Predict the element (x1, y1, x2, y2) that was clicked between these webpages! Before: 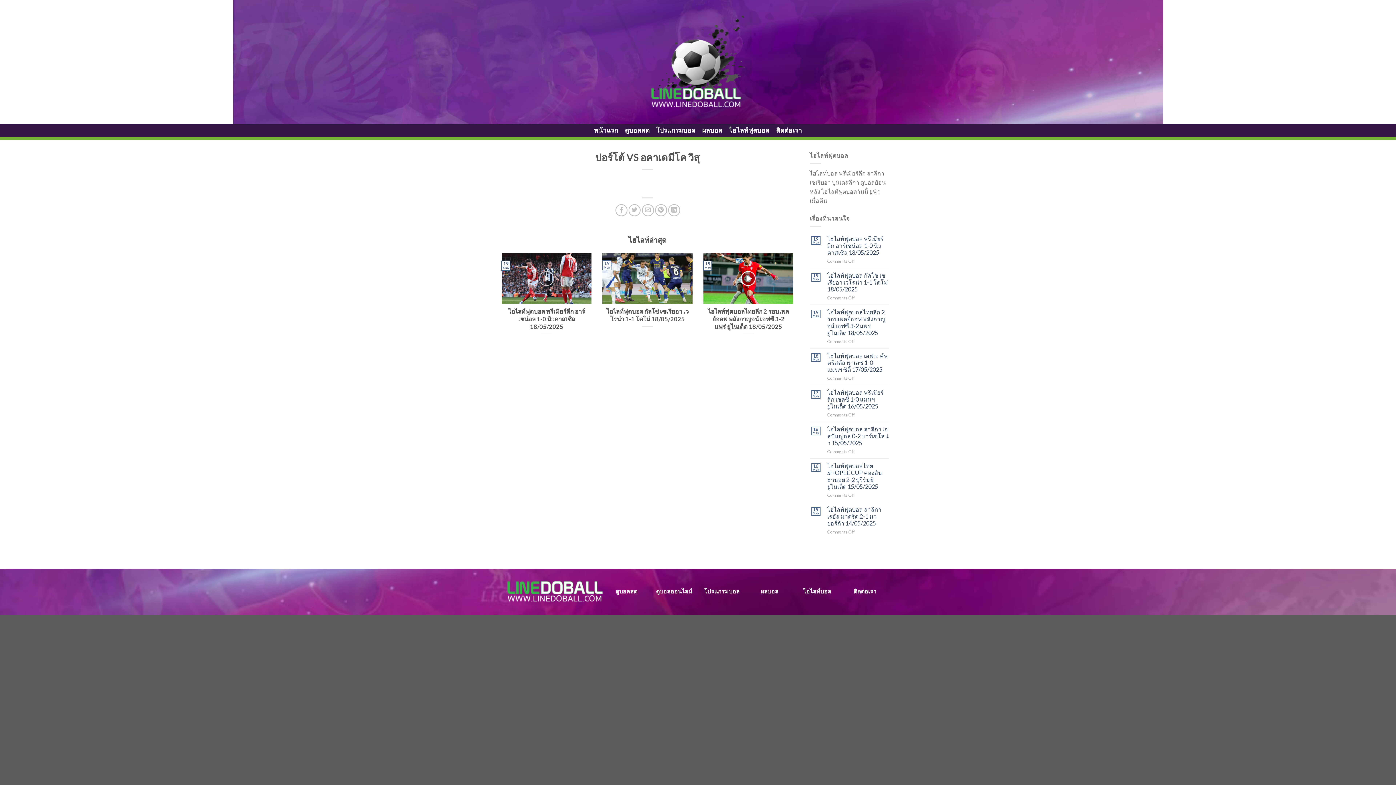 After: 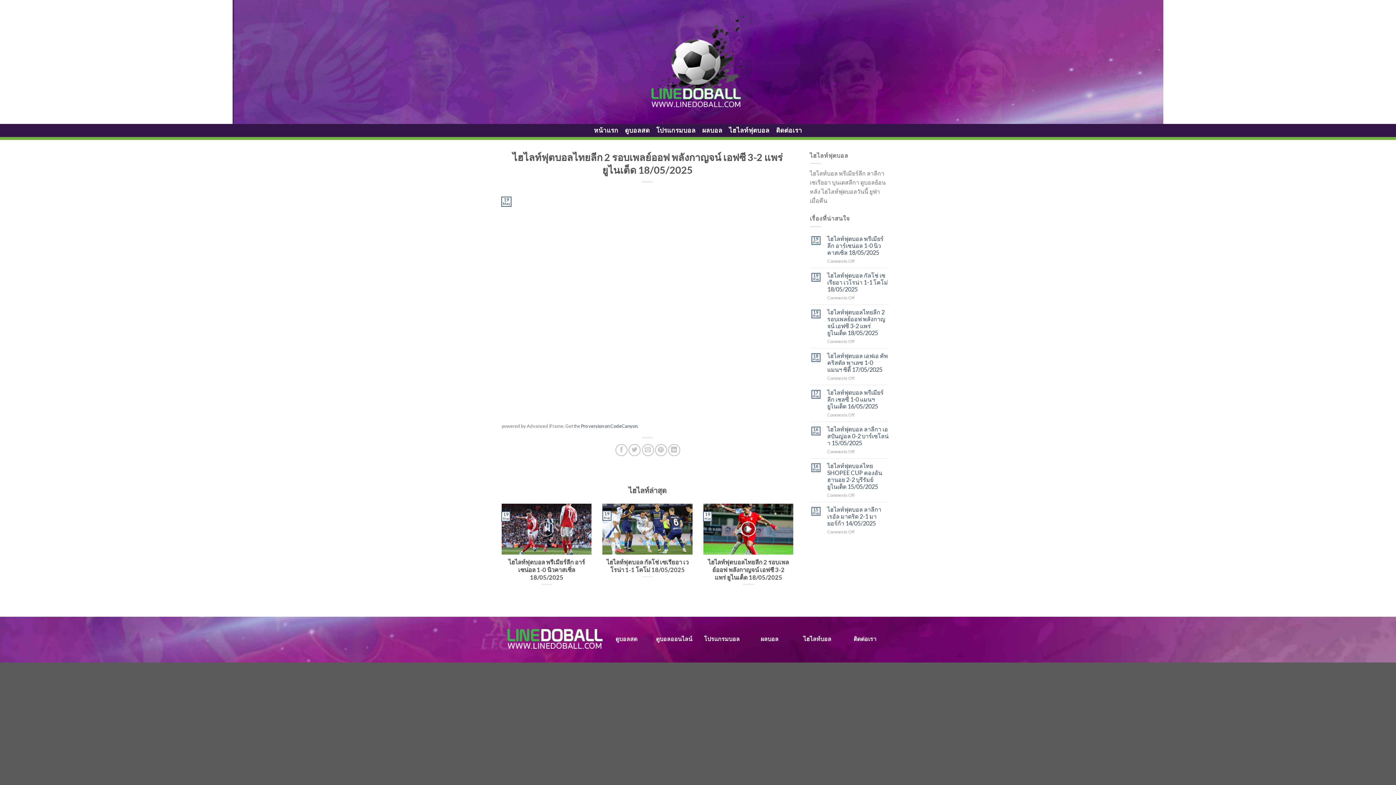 Action: bbox: (827, 308, 889, 336) label: ไฮไลท์ฟุตบอลไทยลีก 2 รอบเพลย์ออฟ พลังกาญจน์ เอฟซี 3-2 แพร่ ยูไนเต็ด 18/05/2025